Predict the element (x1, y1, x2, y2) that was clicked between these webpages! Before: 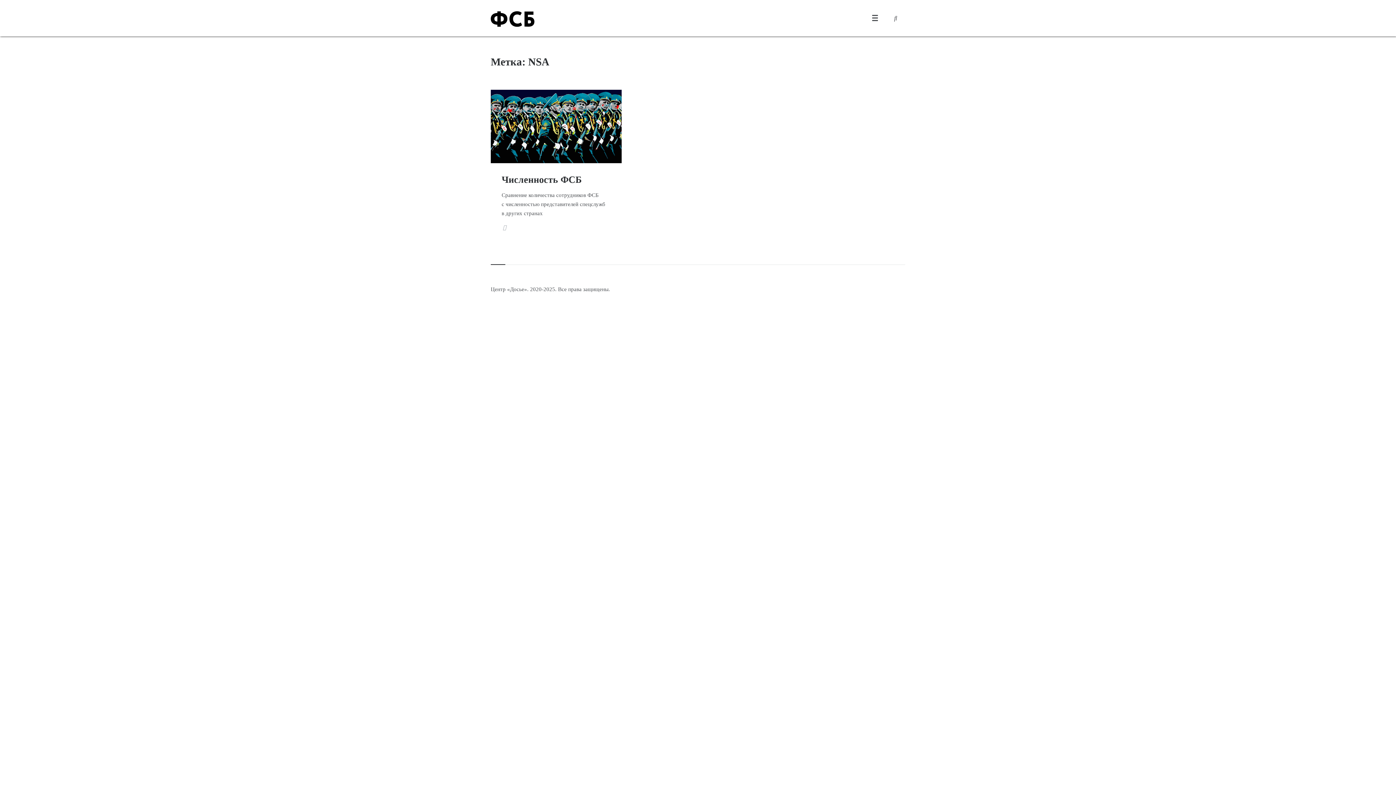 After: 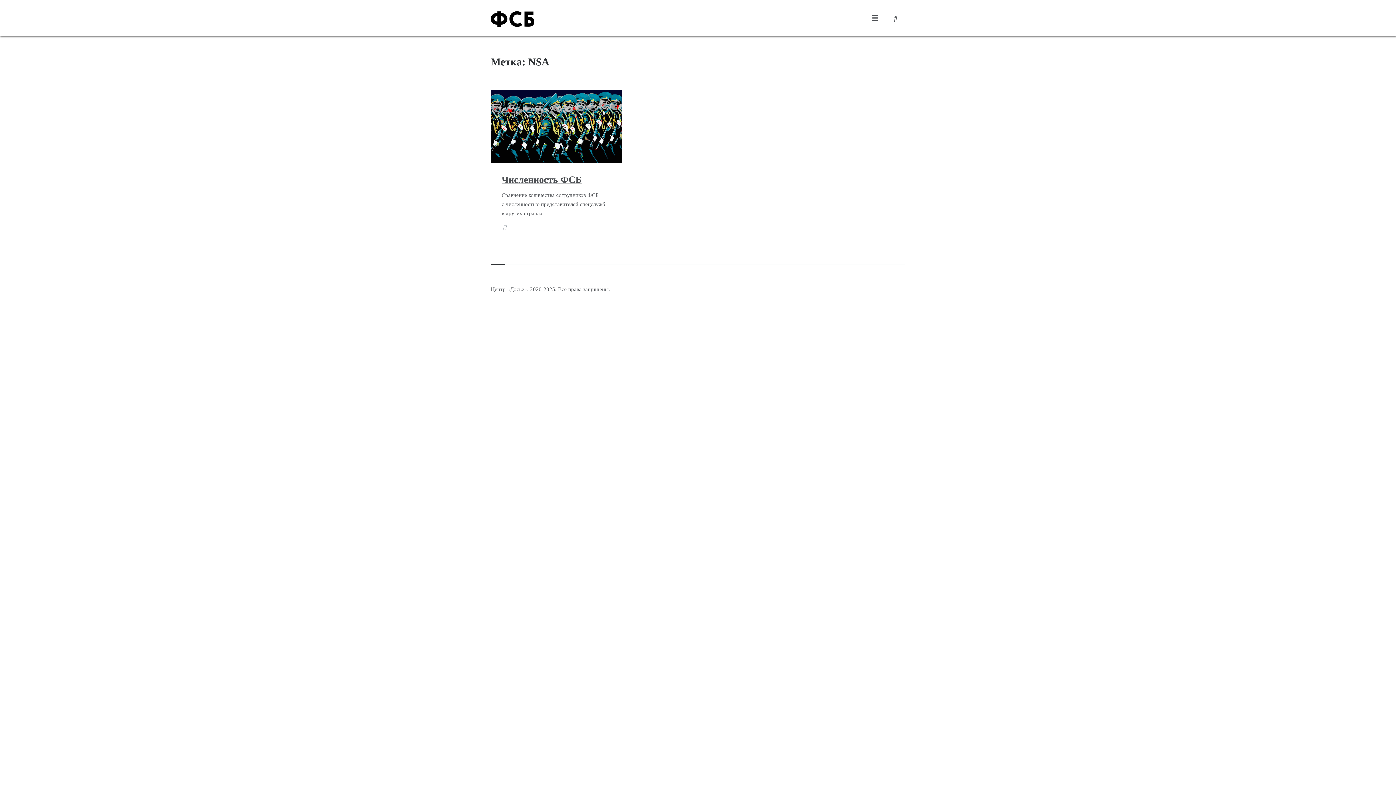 Action: bbox: (501, 174, 581, 185) label: Численность ФСБ